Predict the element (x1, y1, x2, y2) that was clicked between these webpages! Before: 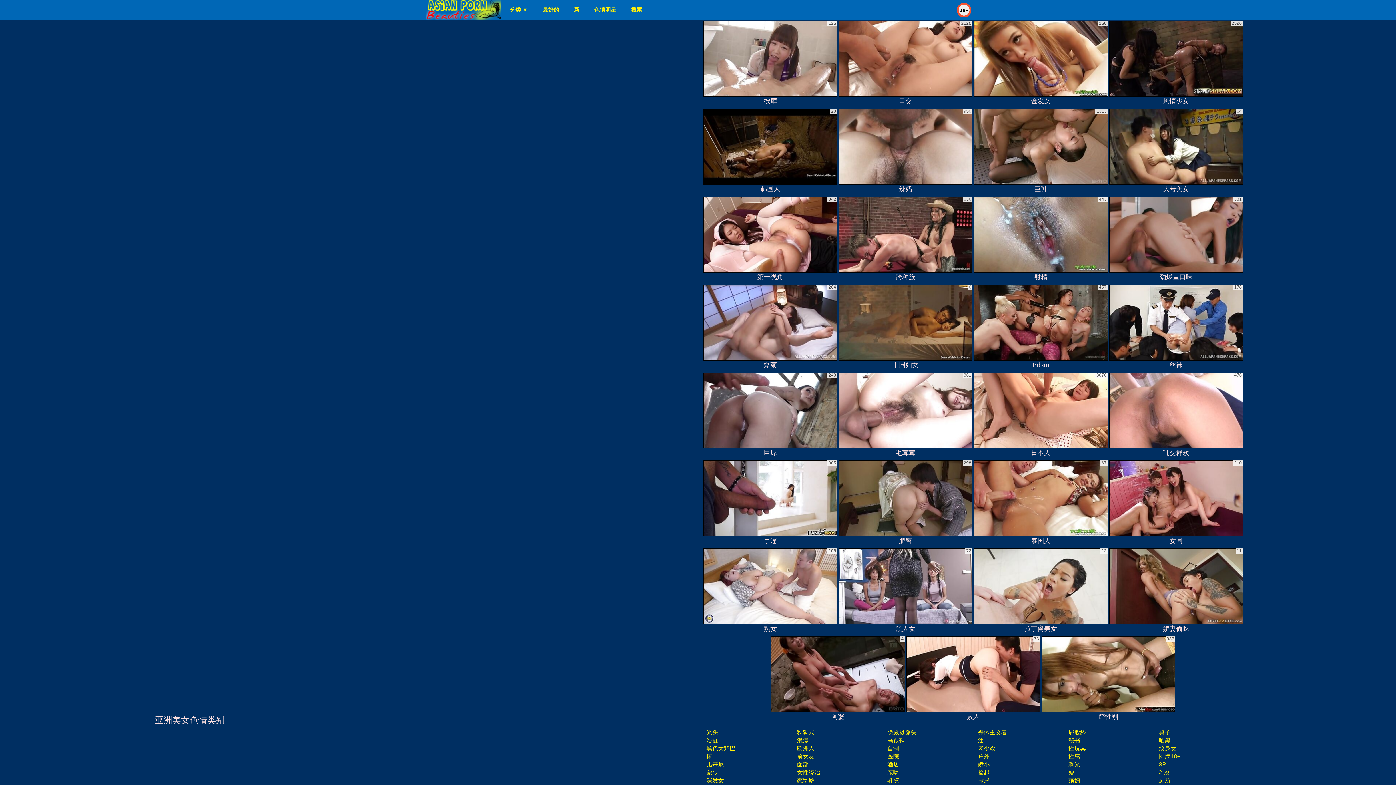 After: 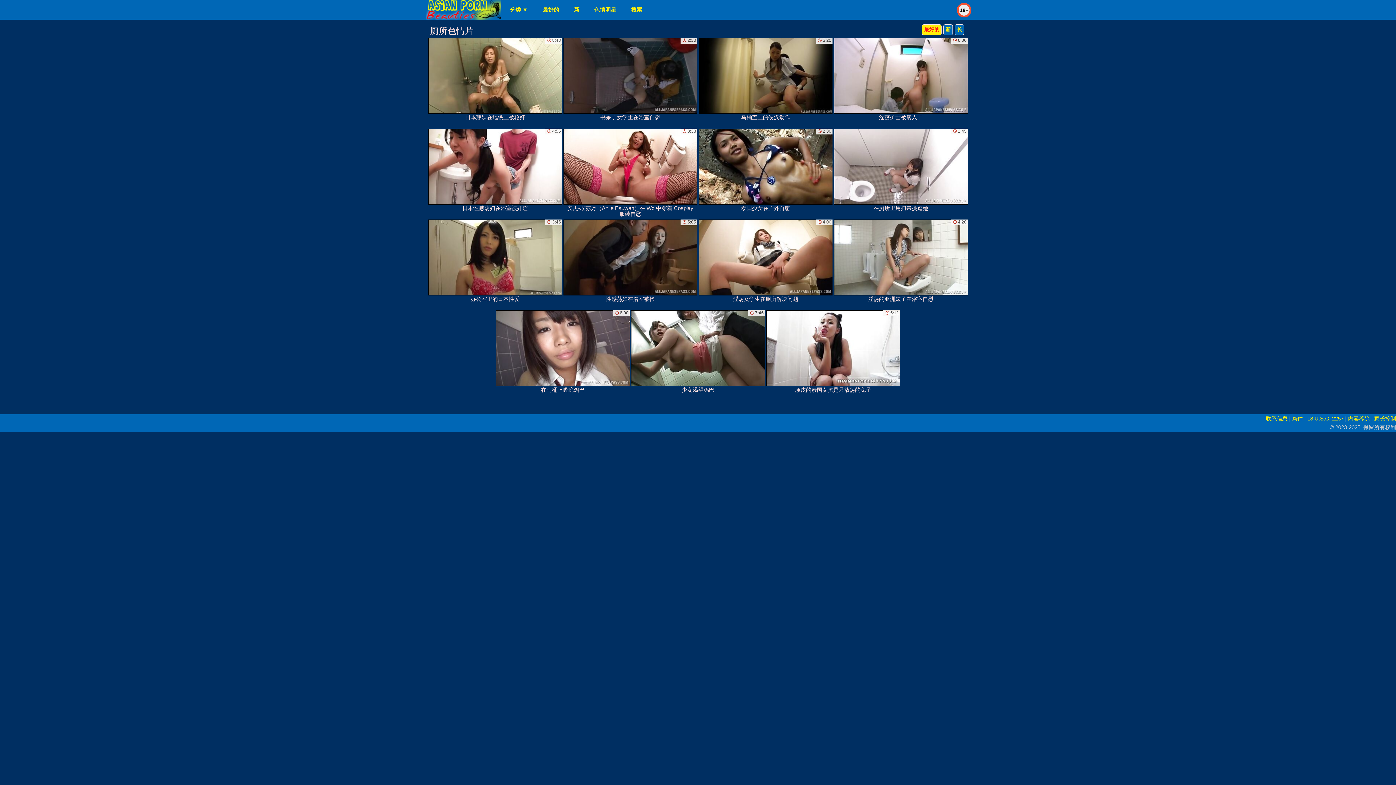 Action: bbox: (1158, 777, 1170, 784) label: 厕所